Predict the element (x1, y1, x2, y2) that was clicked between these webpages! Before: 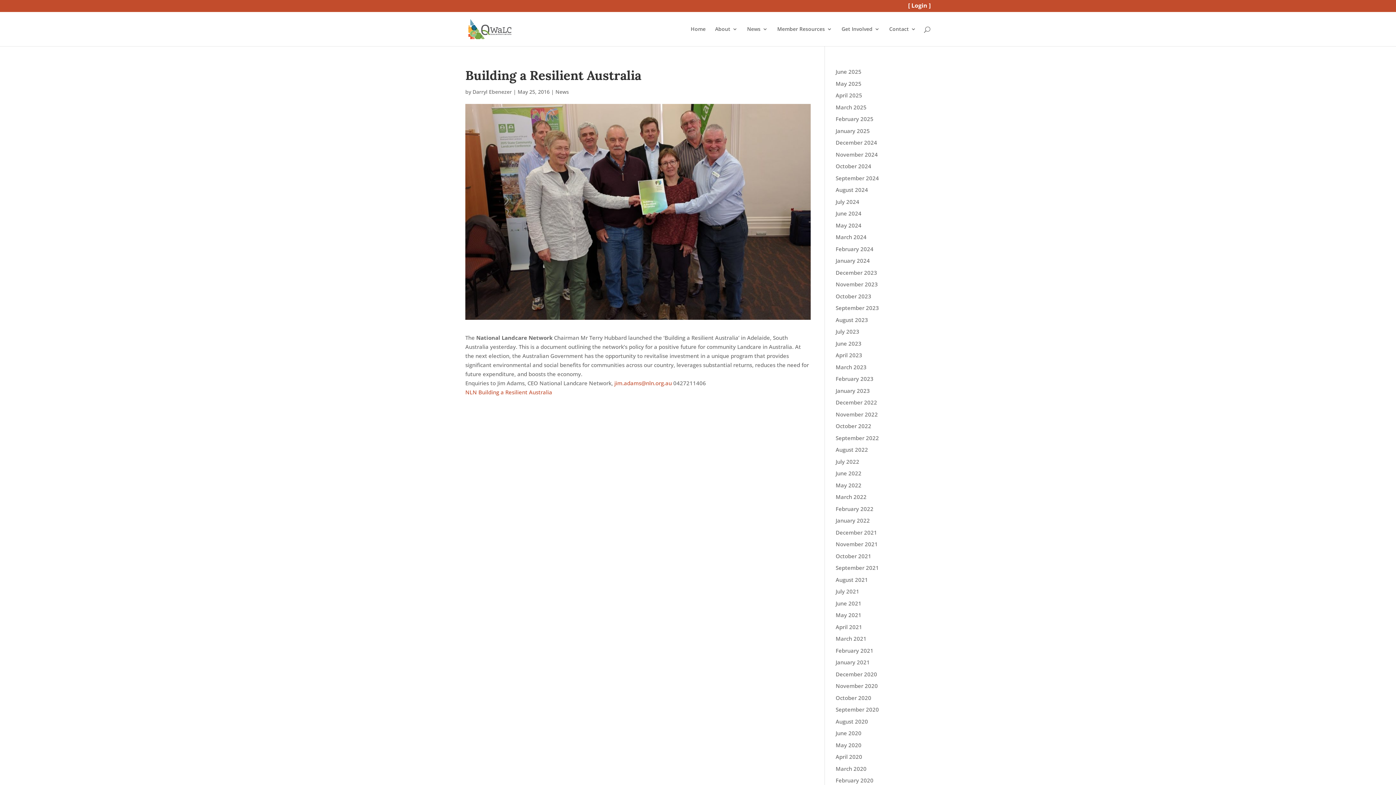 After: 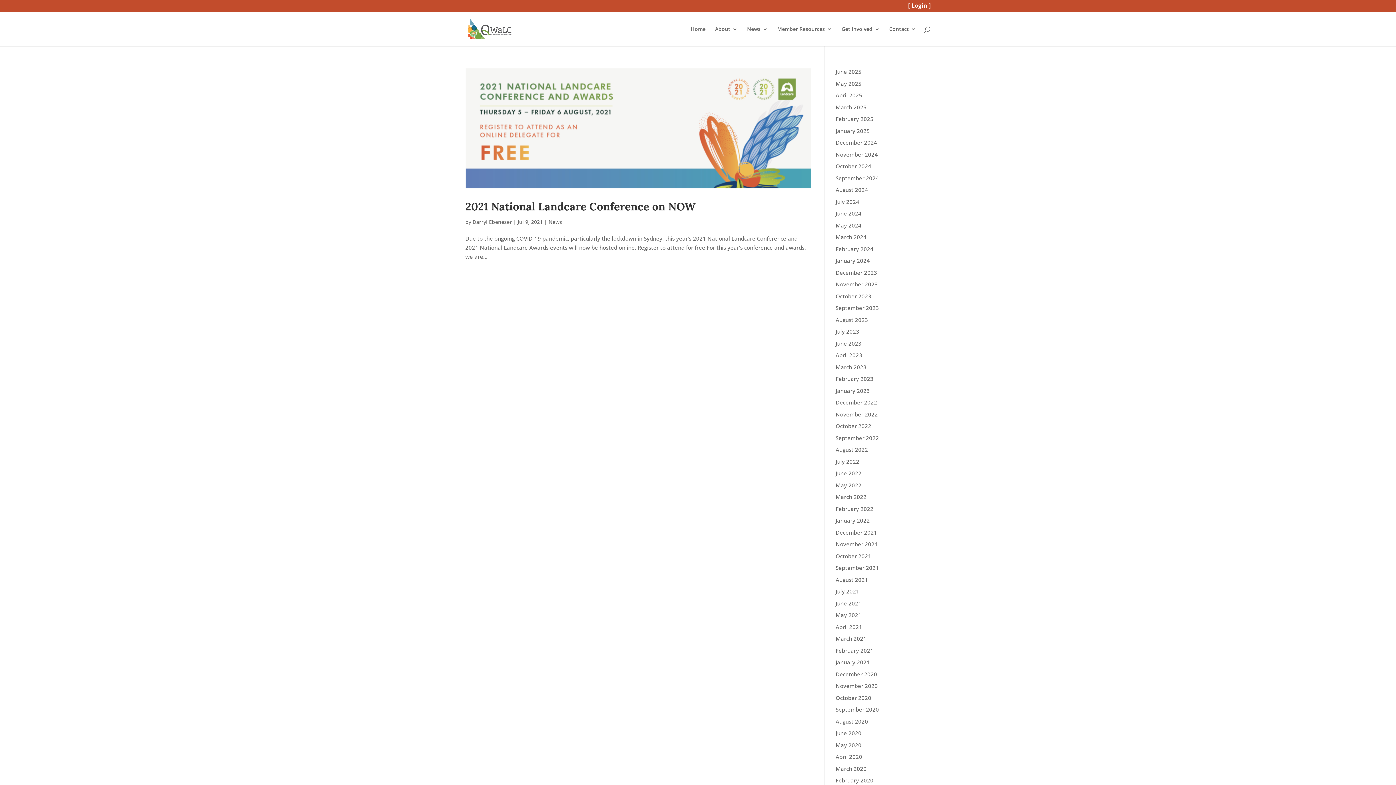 Action: label: July 2021 bbox: (835, 588, 859, 595)